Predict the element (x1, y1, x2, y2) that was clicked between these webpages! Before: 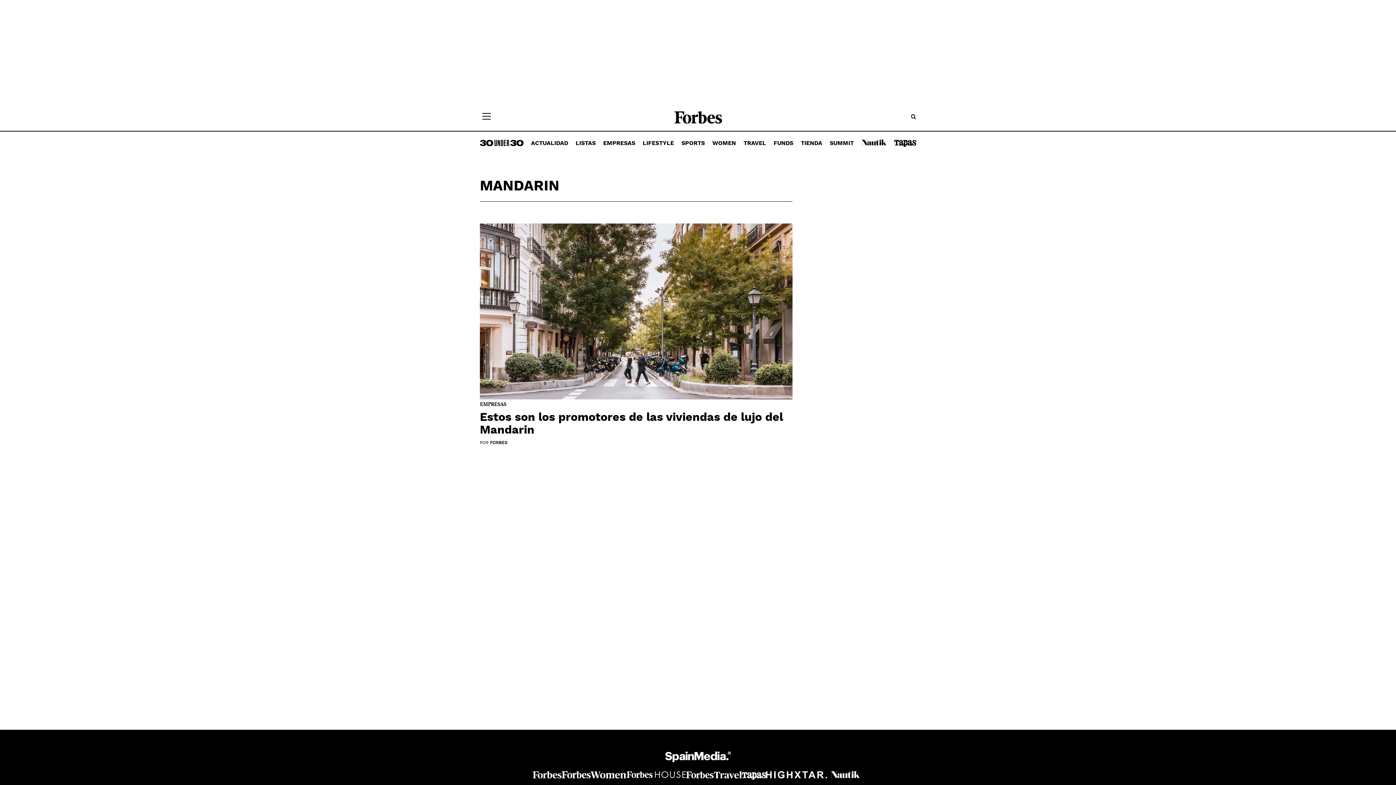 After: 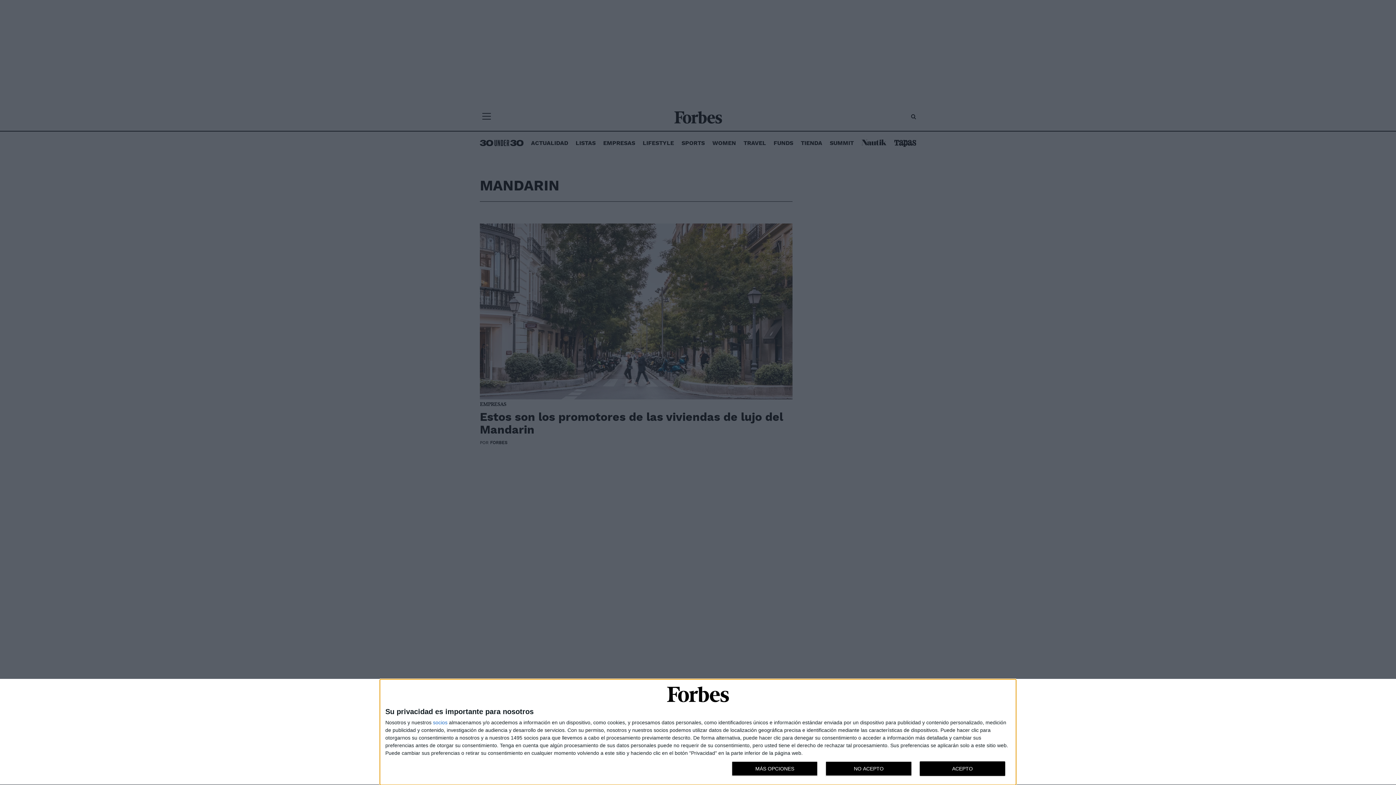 Action: bbox: (665, 752, 730, 764)